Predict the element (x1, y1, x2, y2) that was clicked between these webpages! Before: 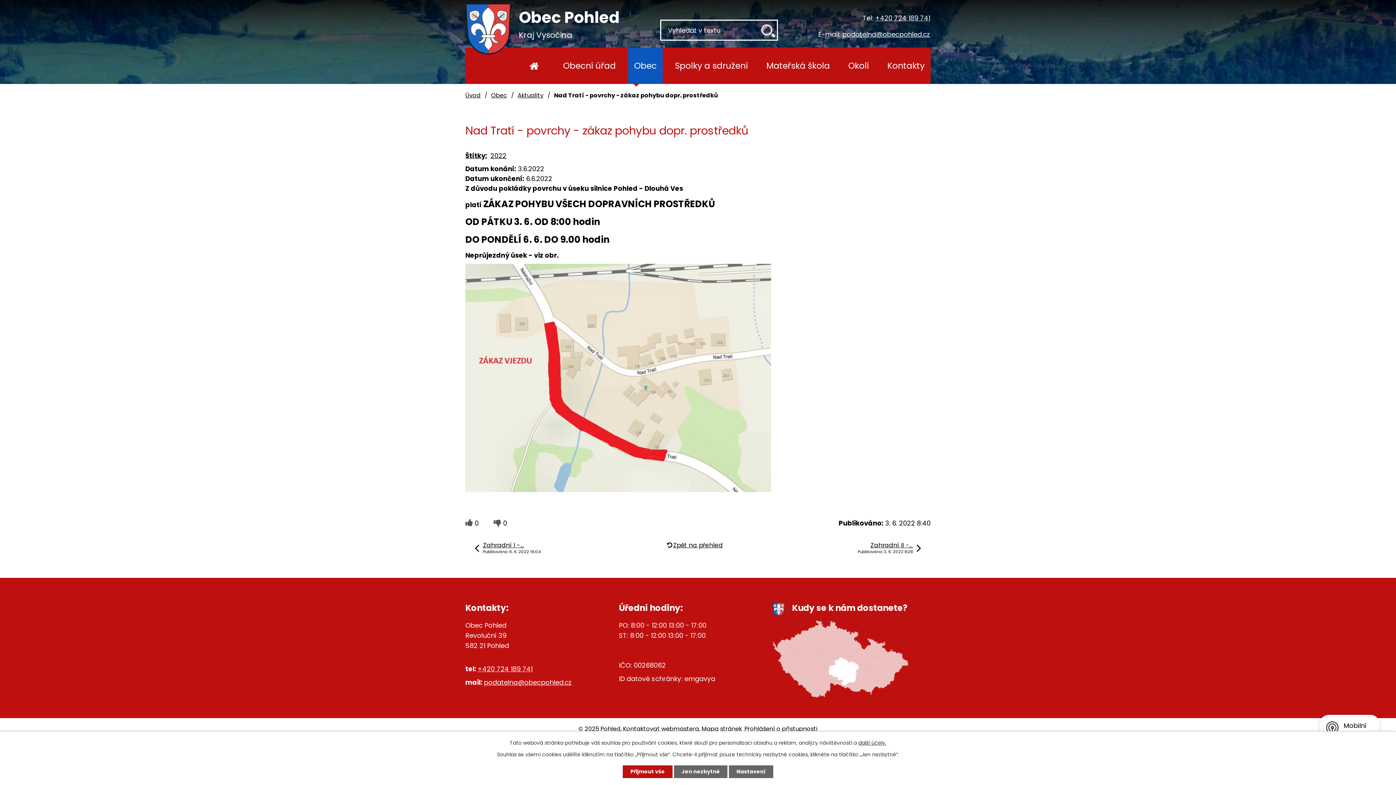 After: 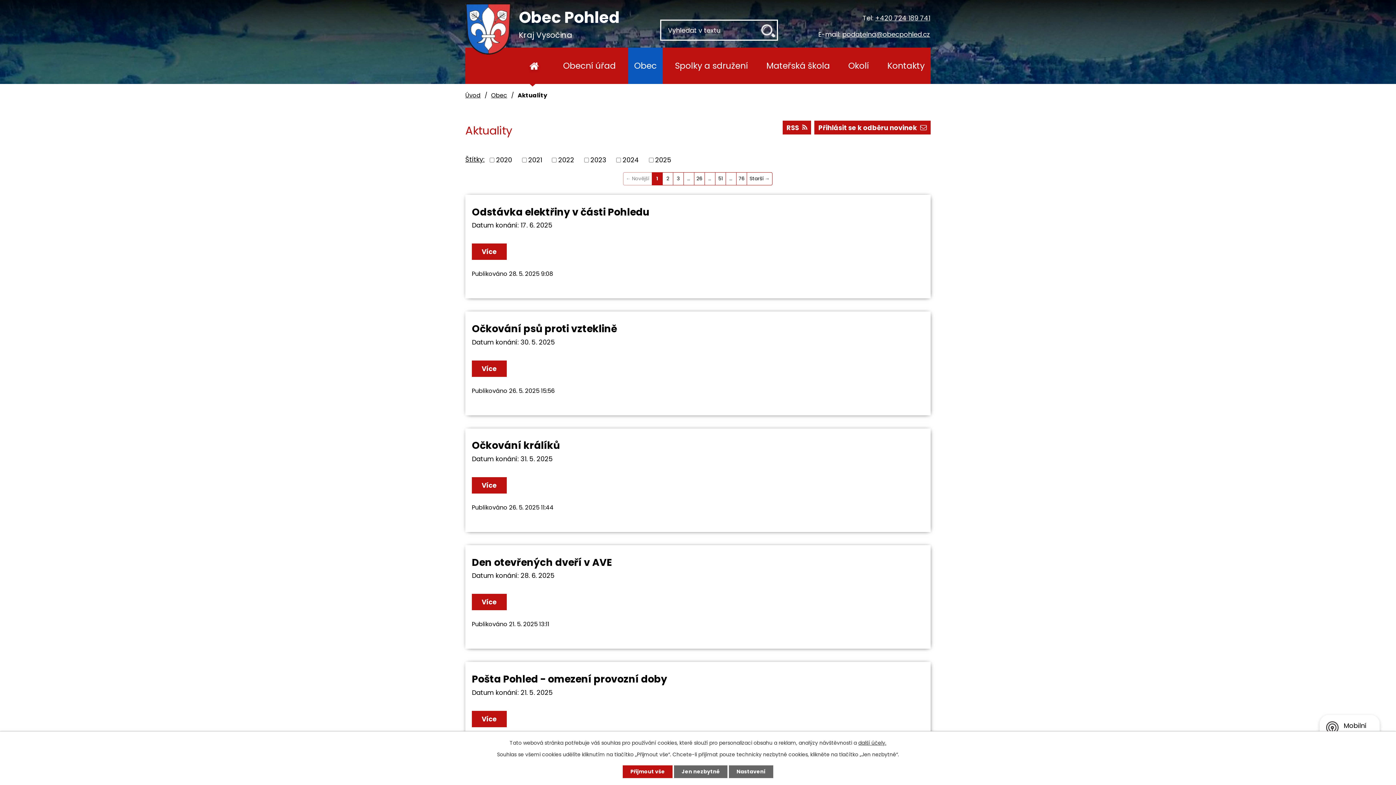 Action: bbox: (465, 151, 487, 160) label: Štítky: